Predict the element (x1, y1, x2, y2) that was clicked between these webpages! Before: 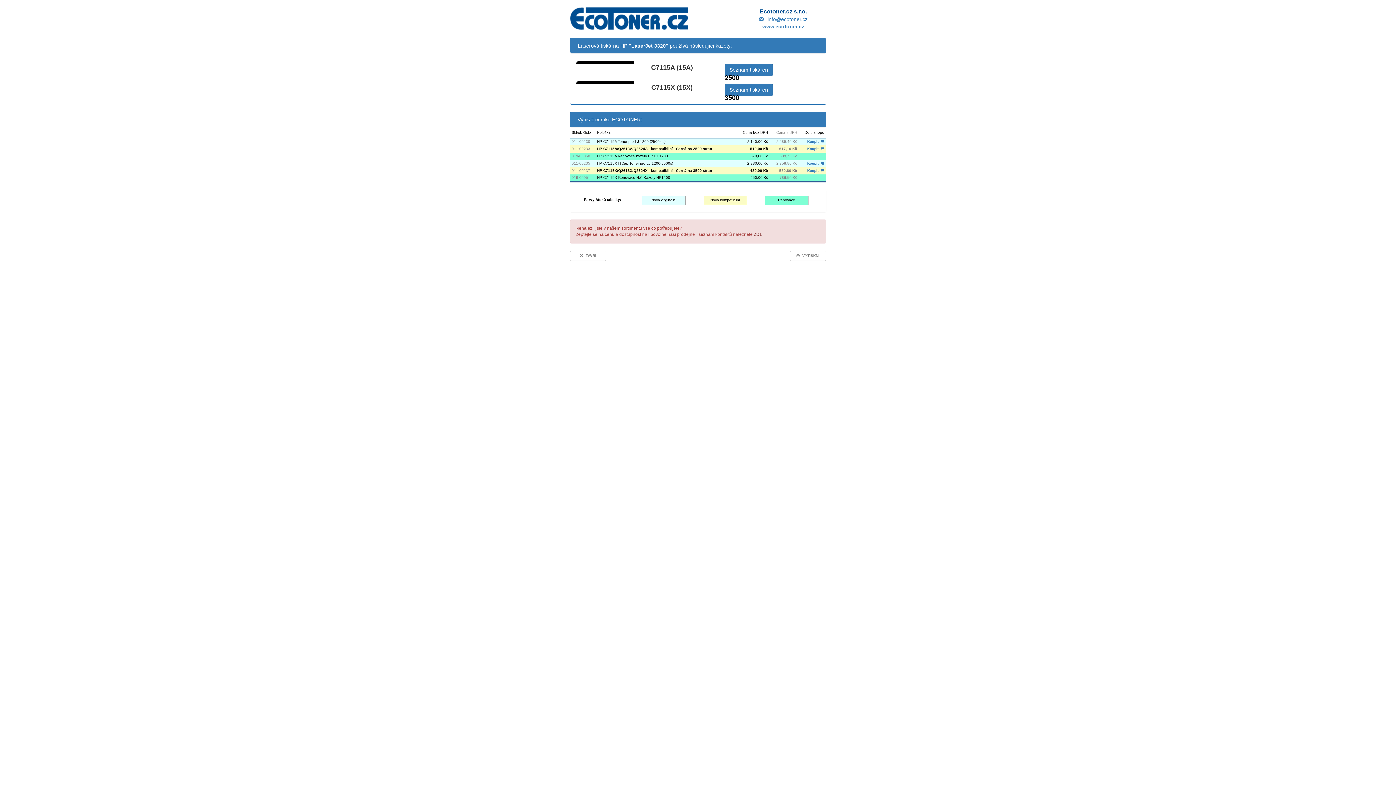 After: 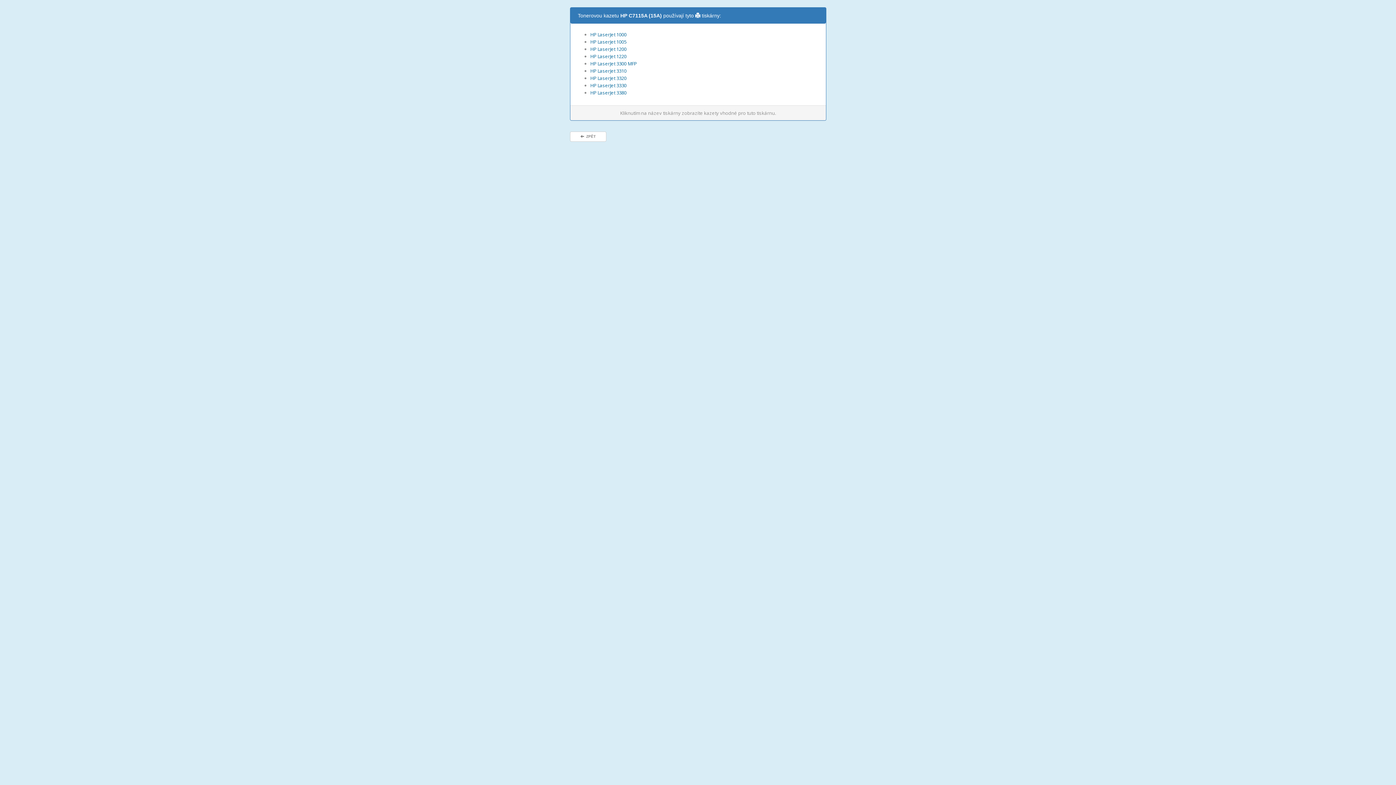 Action: bbox: (724, 63, 772, 76) label: Seznam tiskáren